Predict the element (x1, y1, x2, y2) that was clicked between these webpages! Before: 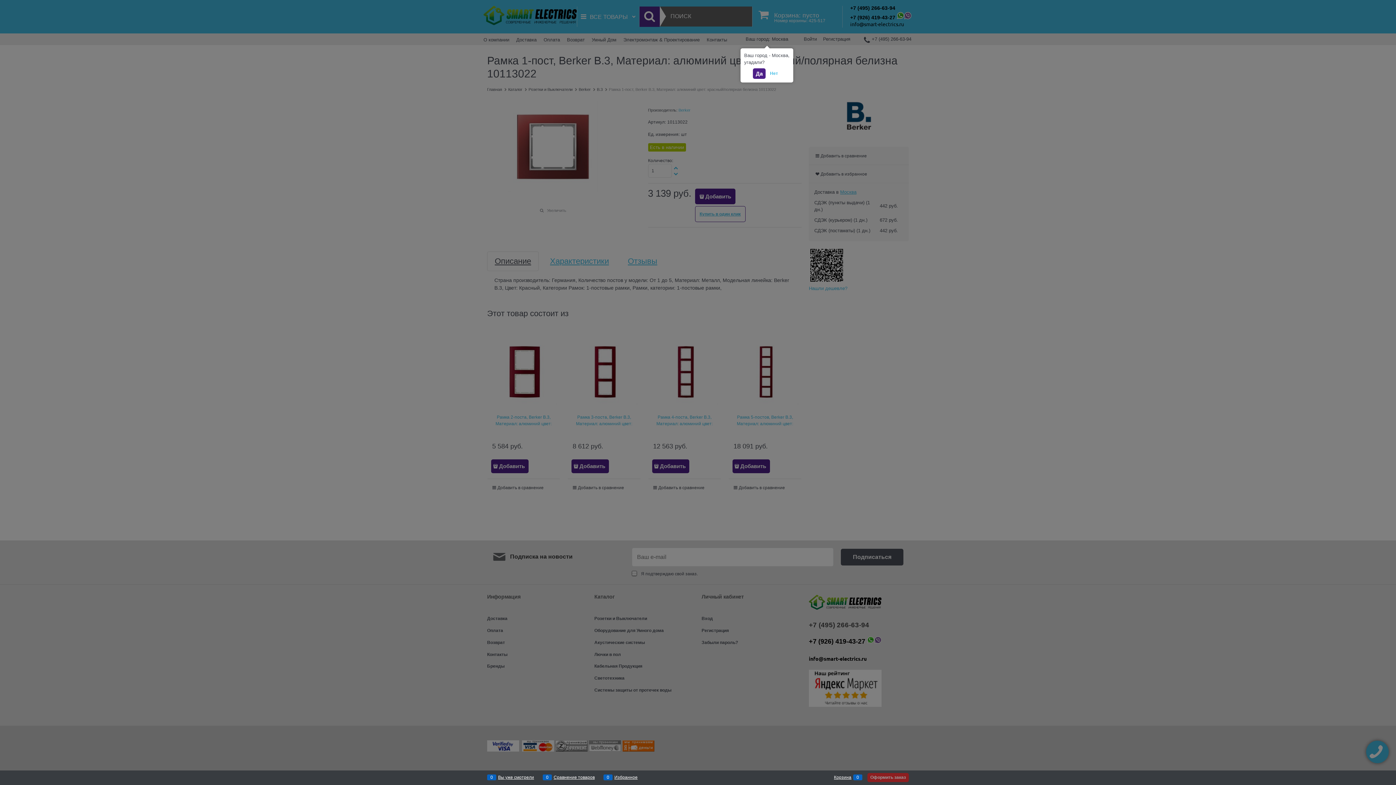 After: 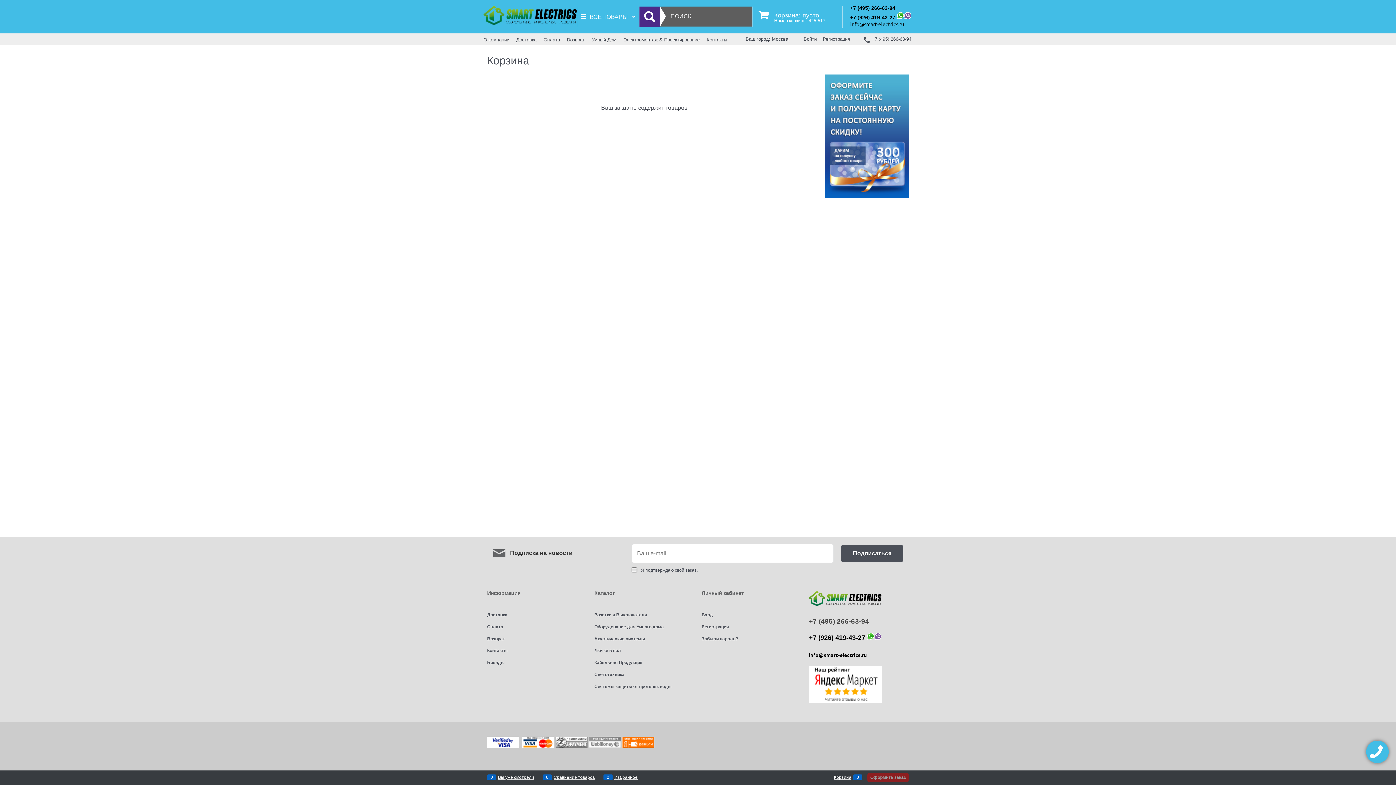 Action: bbox: (834, 774, 851, 781) label: Корзина
0